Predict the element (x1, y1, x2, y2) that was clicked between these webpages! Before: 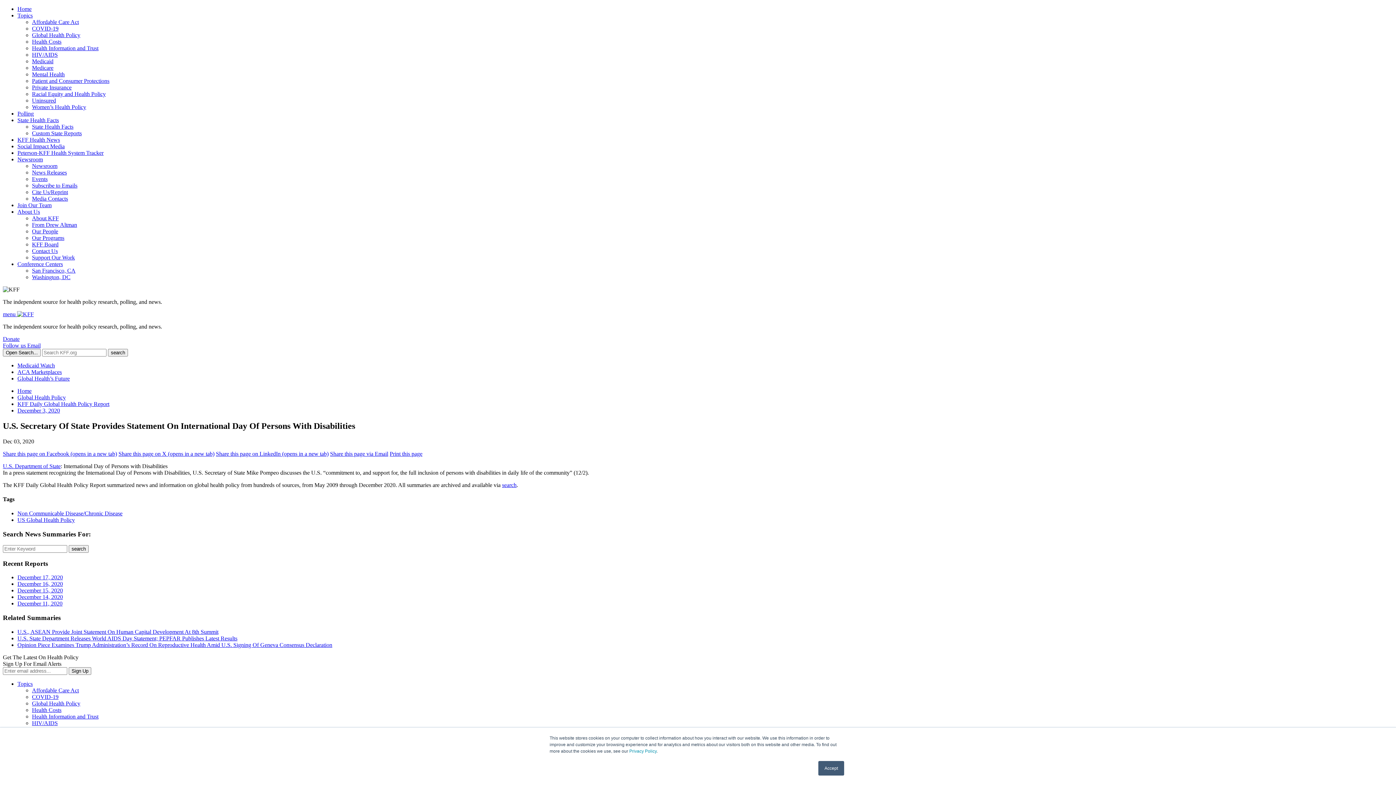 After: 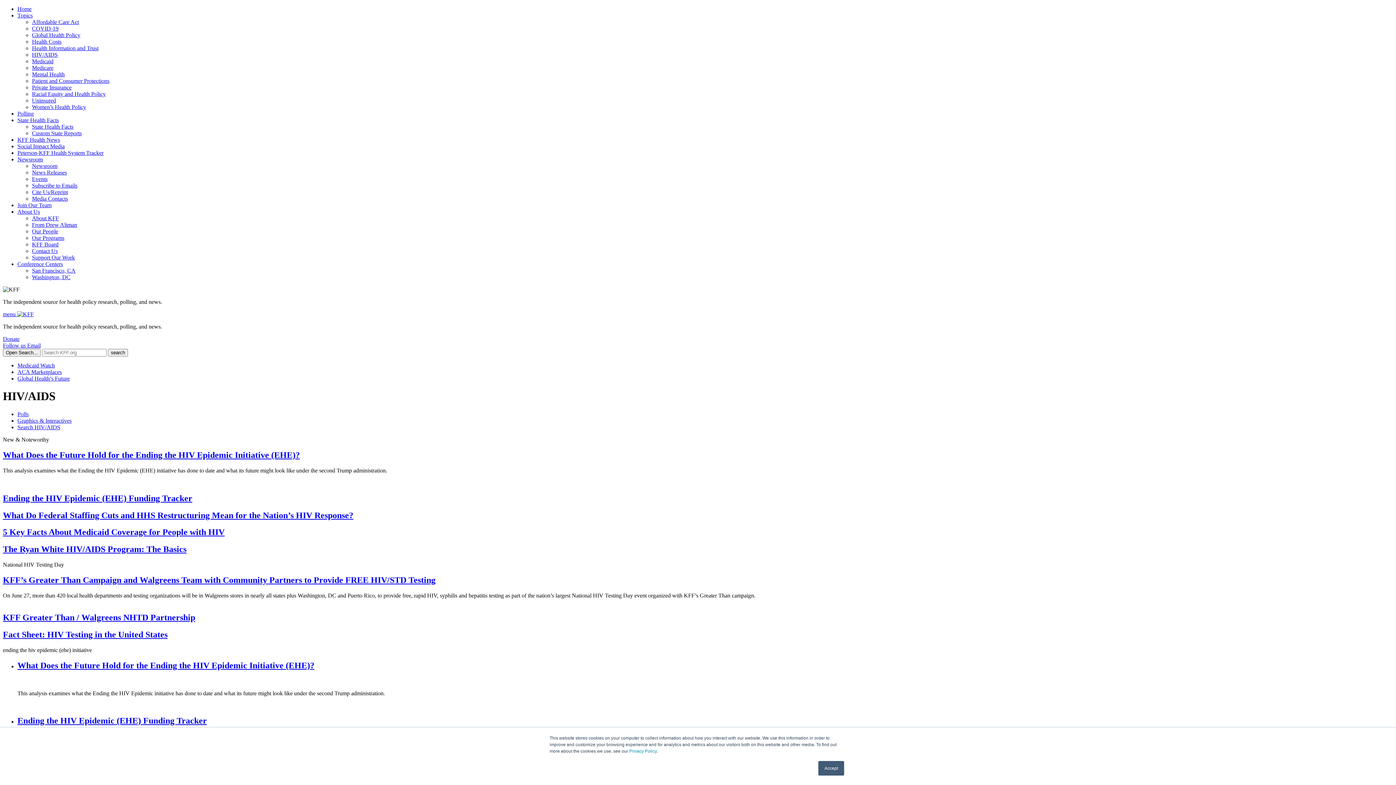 Action: bbox: (32, 51, 57, 57) label: HIV/AIDS